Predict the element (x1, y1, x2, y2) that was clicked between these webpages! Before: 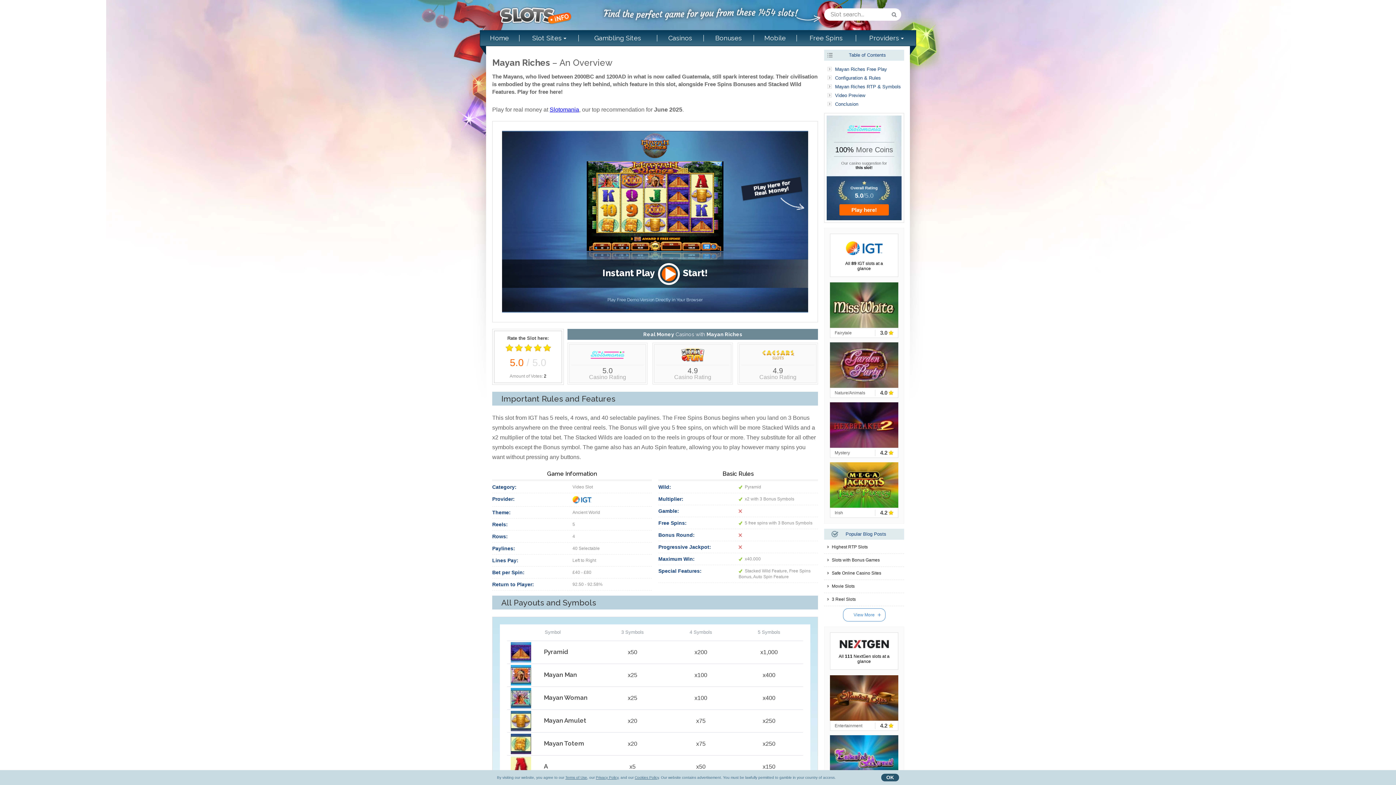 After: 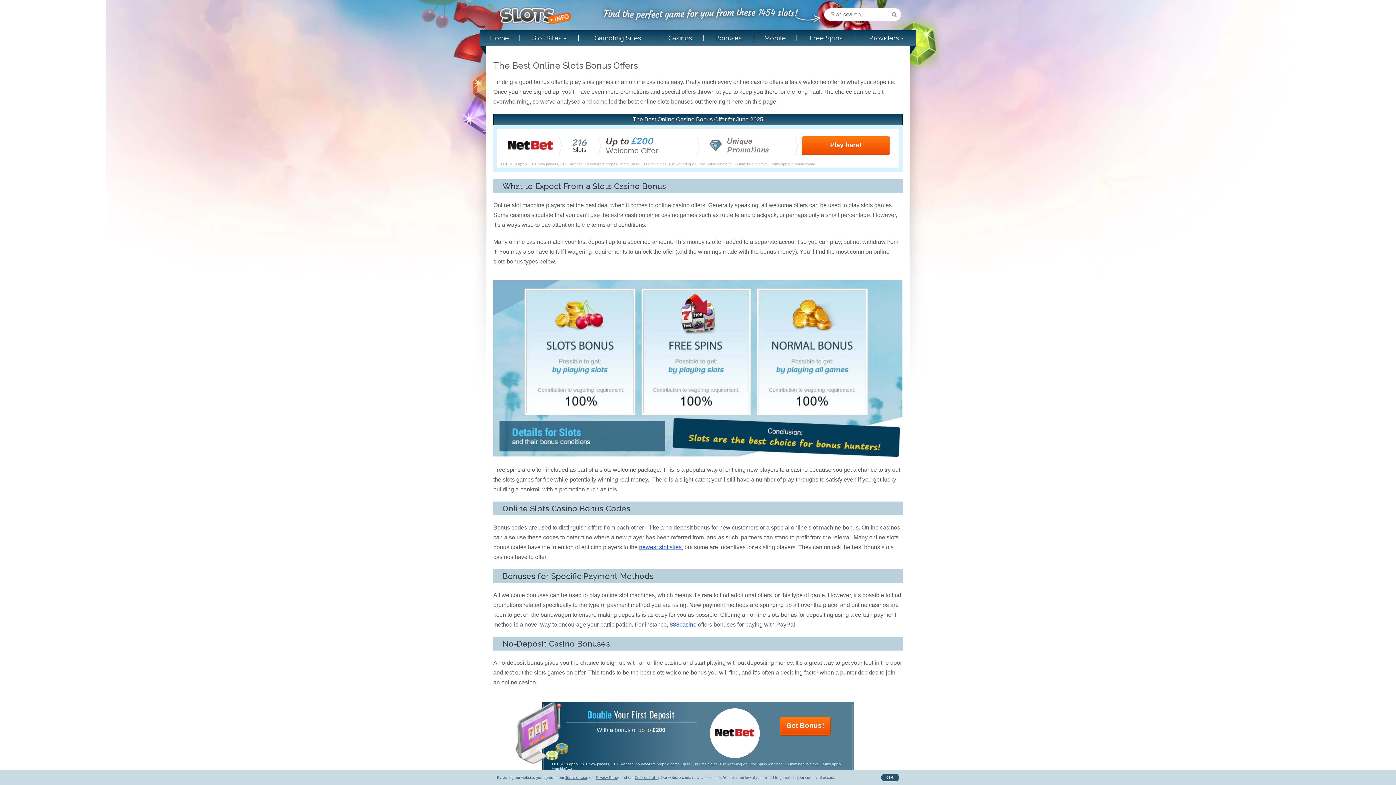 Action: bbox: (703, 30, 753, 46) label: Bonuses